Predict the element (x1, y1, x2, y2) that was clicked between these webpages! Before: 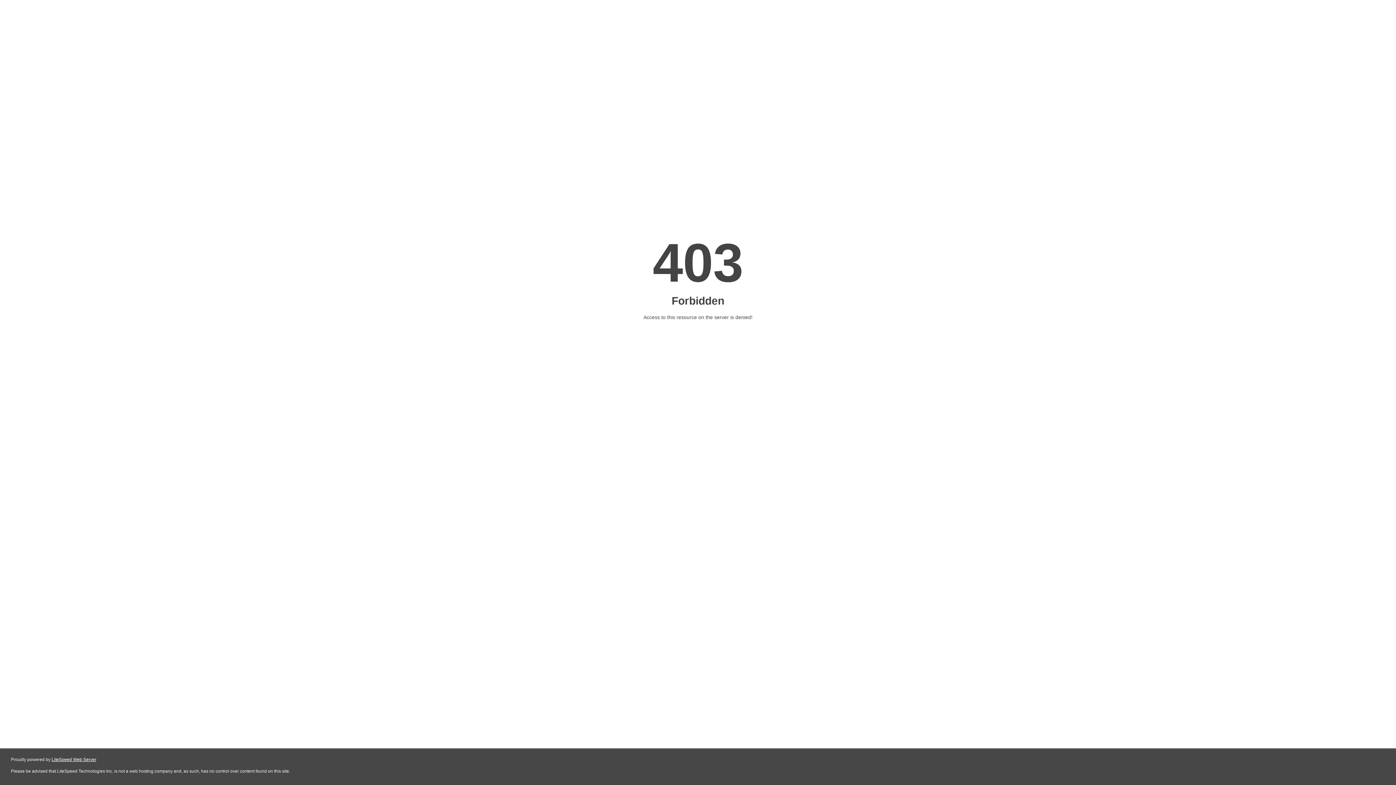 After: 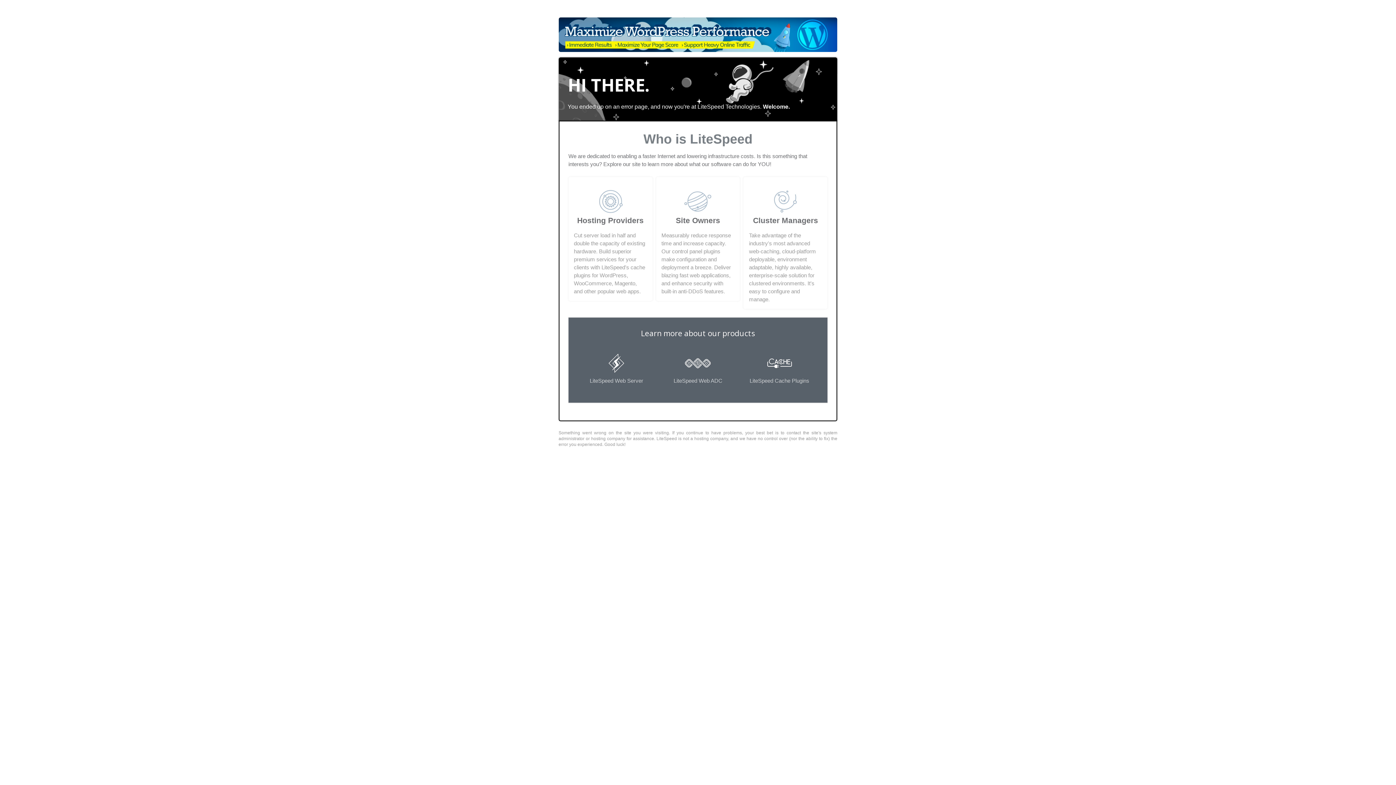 Action: bbox: (51, 757, 96, 762) label: LiteSpeed Web Server